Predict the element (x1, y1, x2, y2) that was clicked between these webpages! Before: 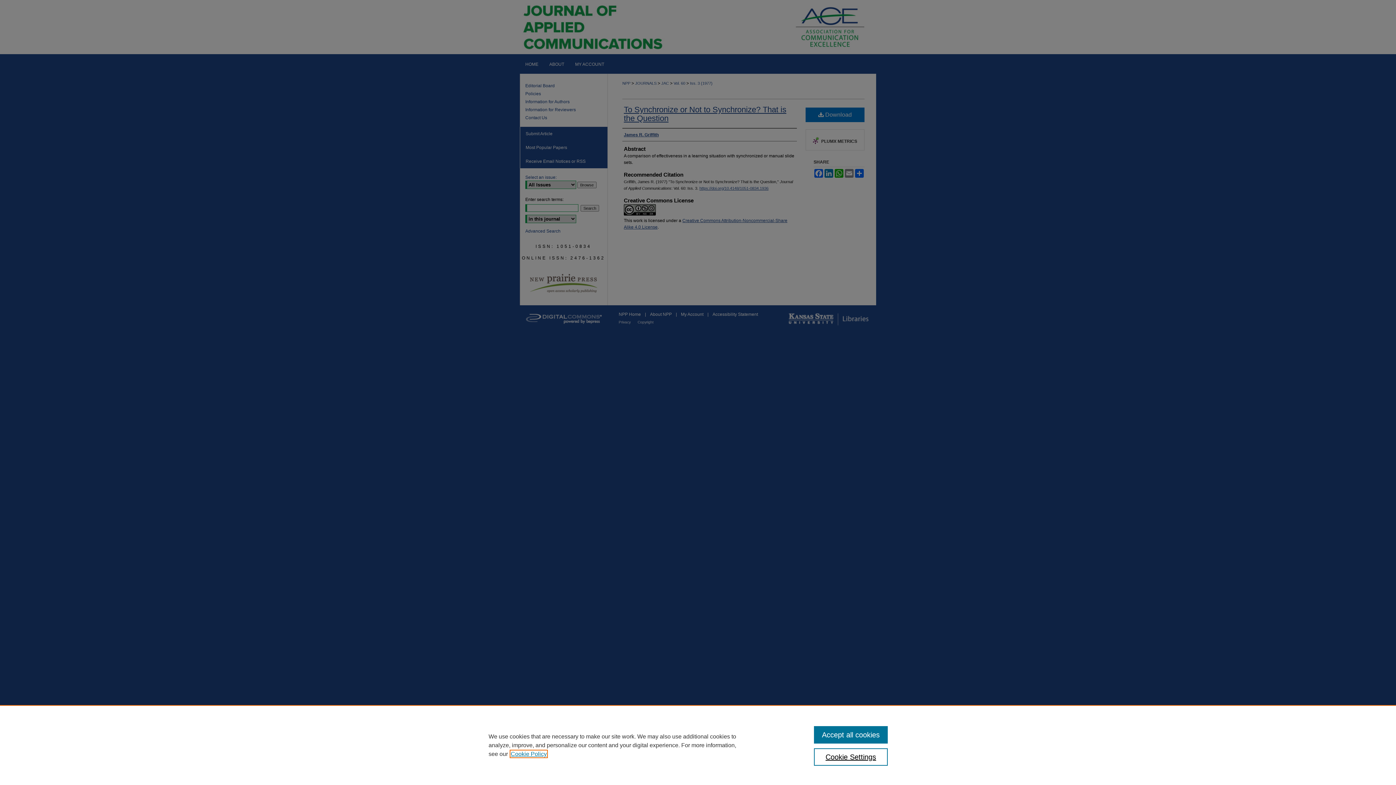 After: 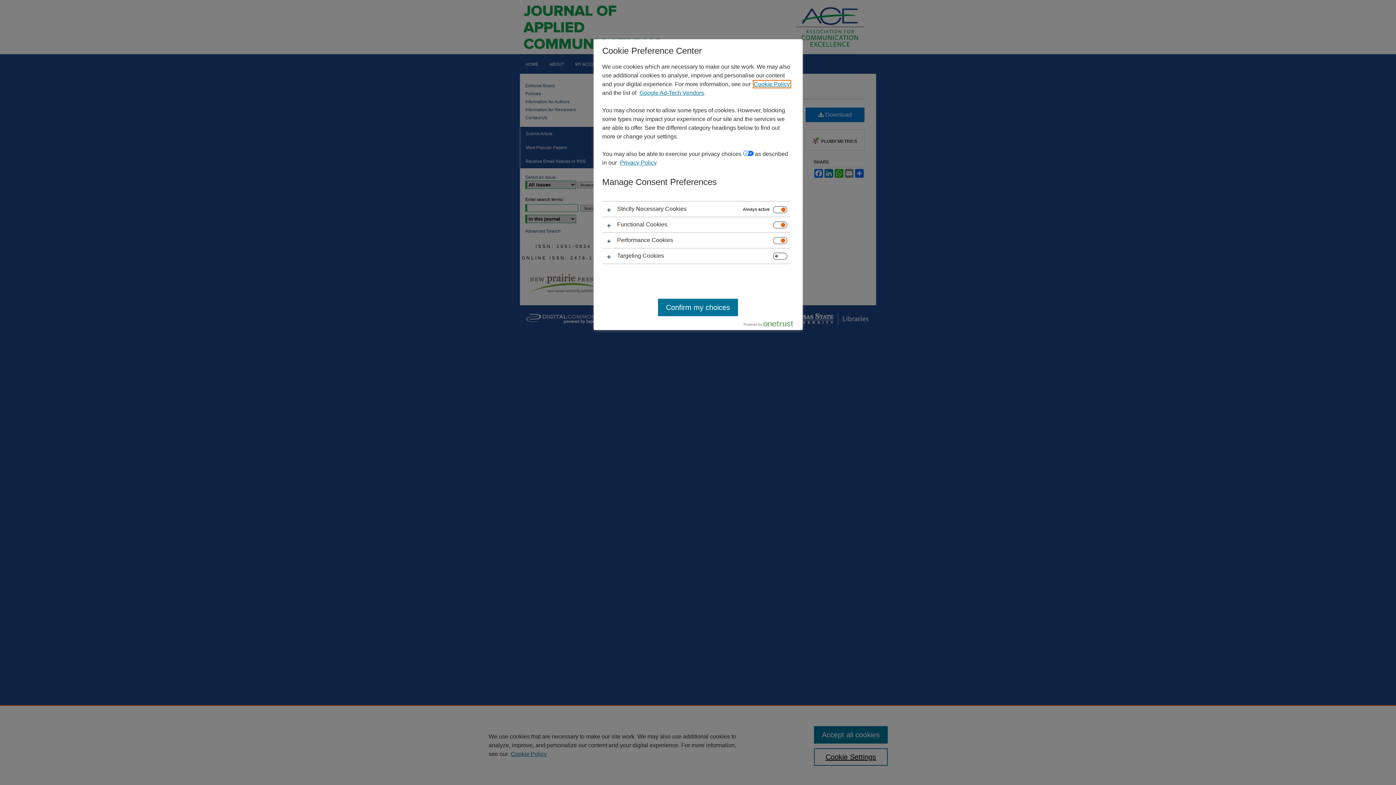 Action: bbox: (814, 748, 887, 766) label: Cookie Settings